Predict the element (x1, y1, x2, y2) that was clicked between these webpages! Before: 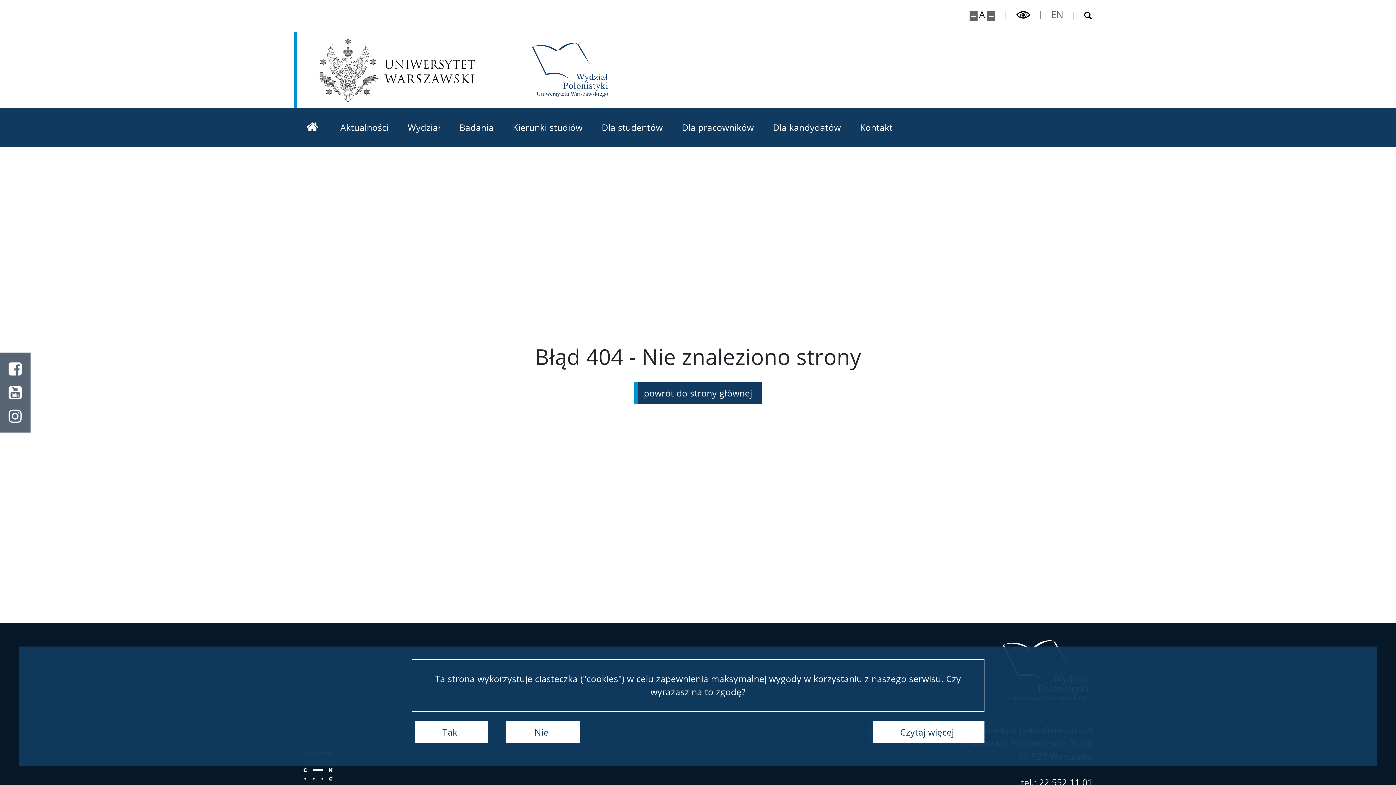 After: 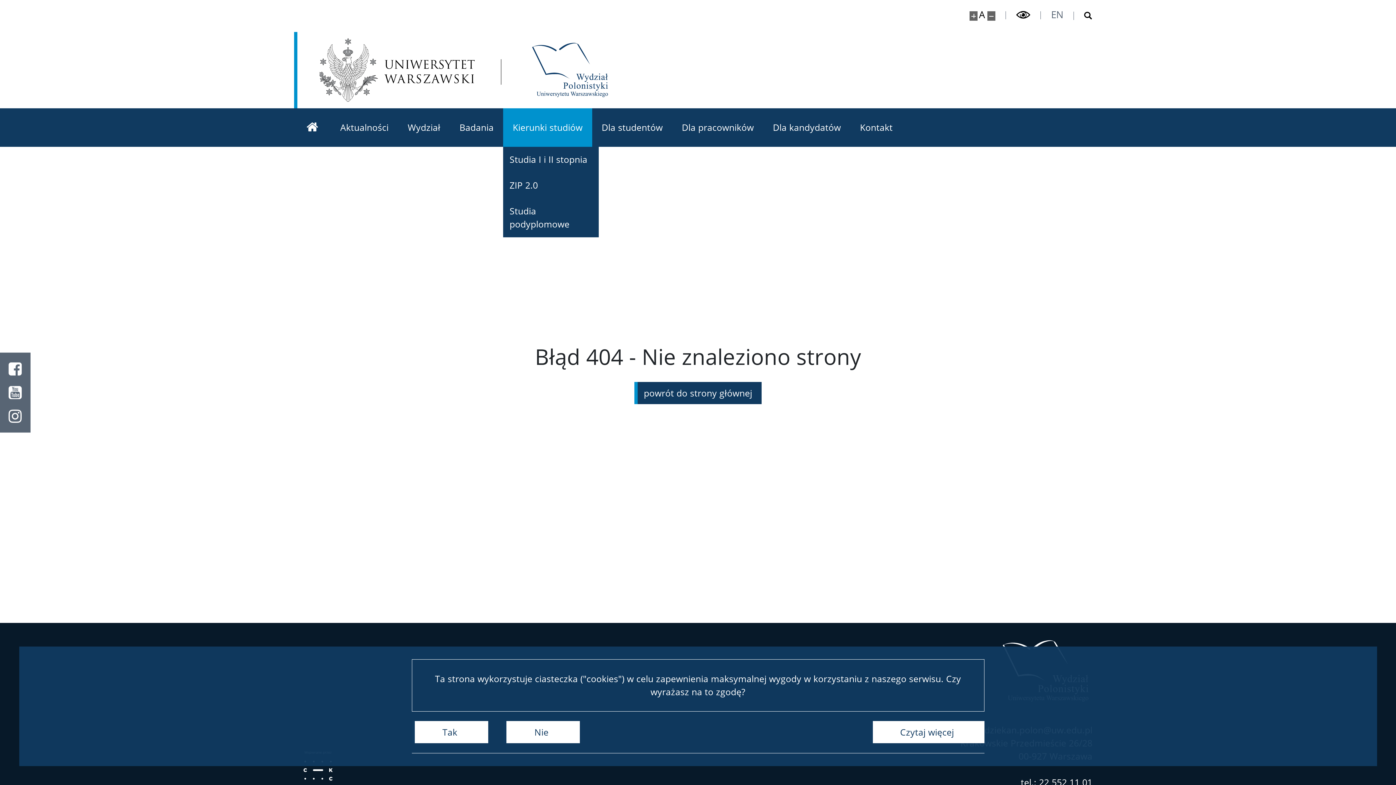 Action: label: Kierunki studiów bbox: (503, 108, 592, 146)